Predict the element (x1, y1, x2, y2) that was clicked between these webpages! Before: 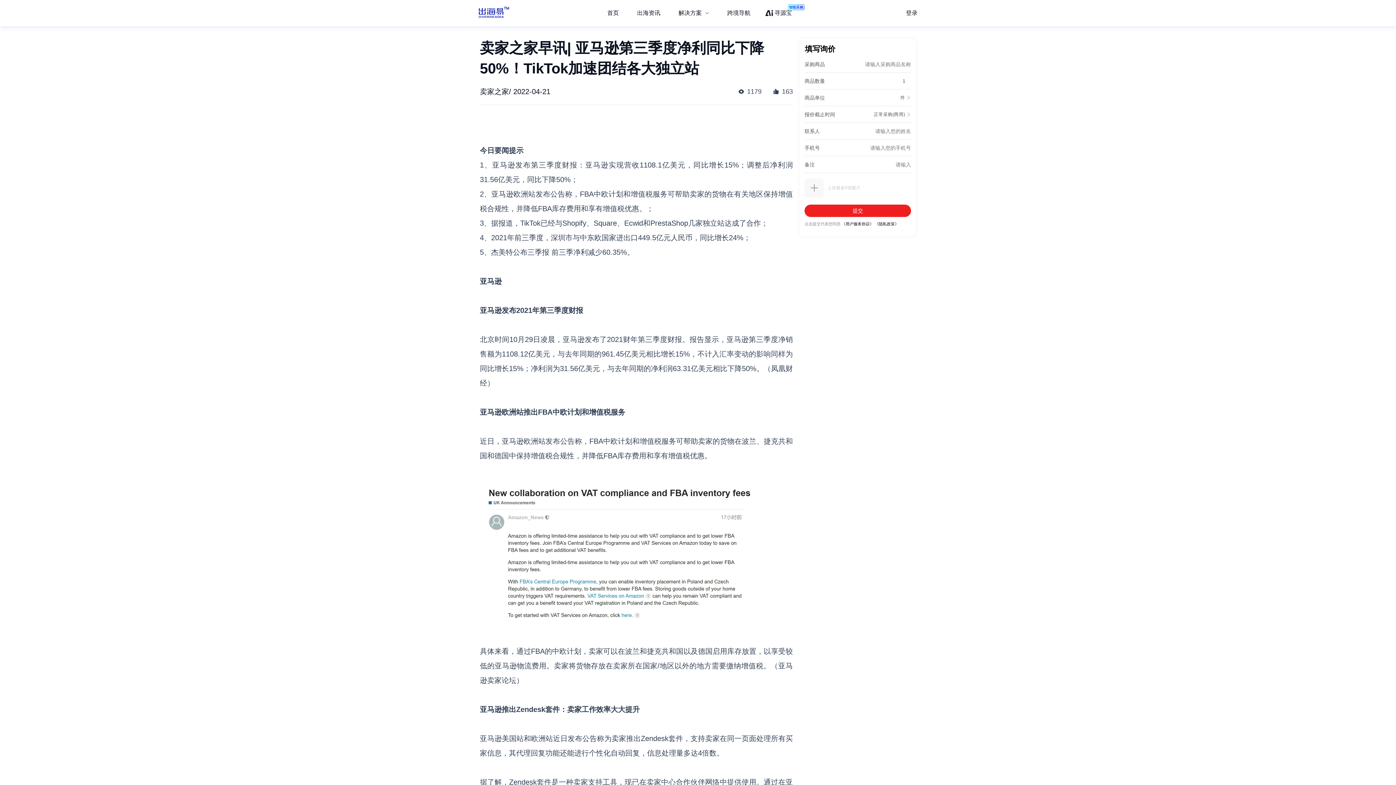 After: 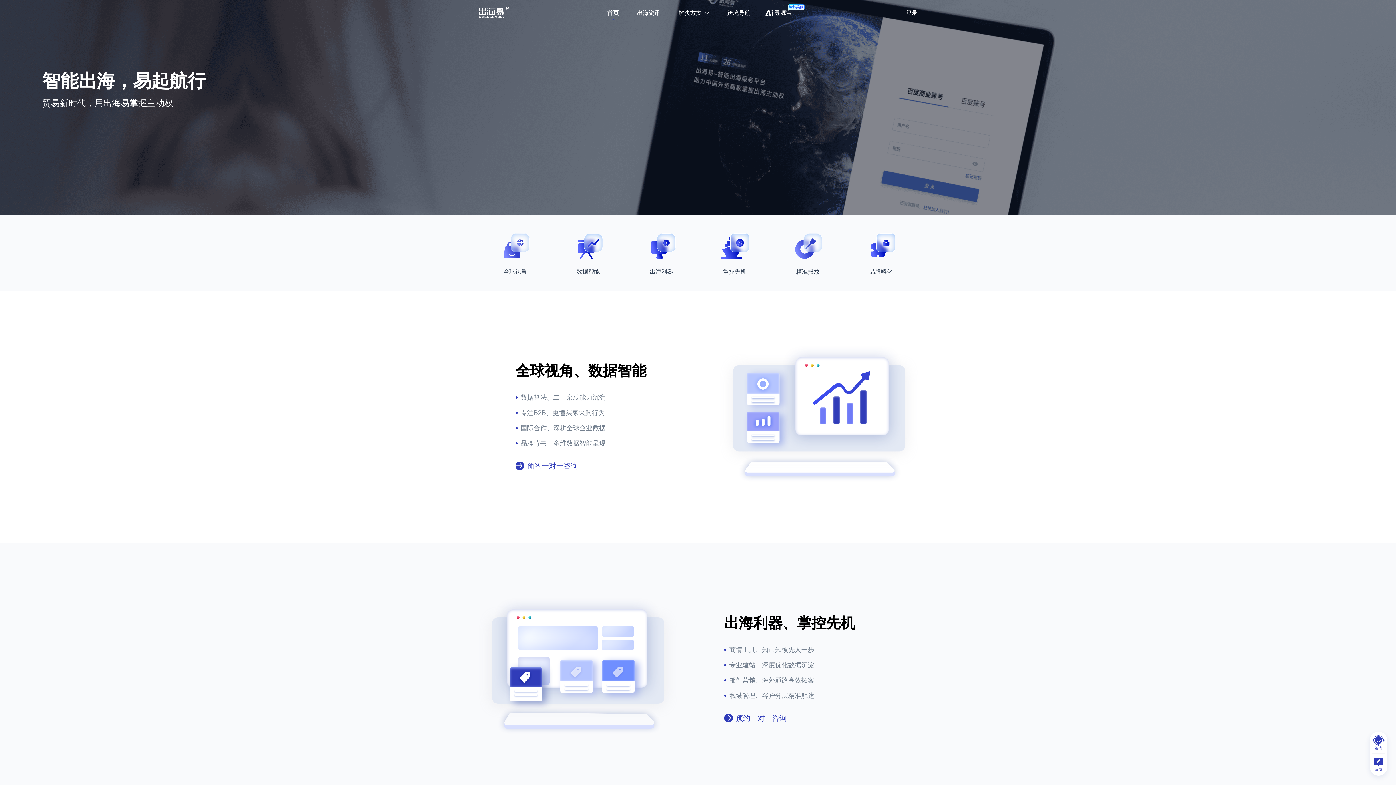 Action: bbox: (478, 6, 509, 19)